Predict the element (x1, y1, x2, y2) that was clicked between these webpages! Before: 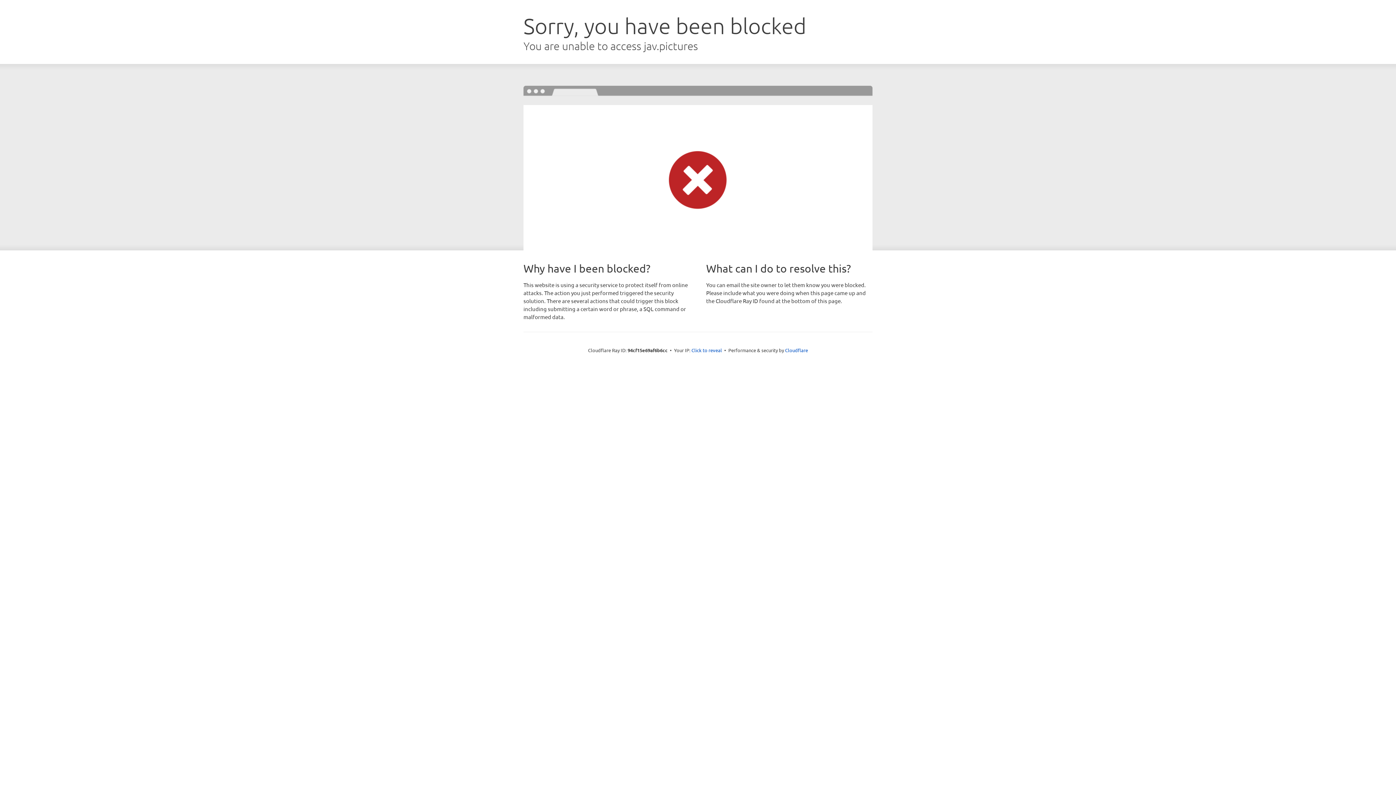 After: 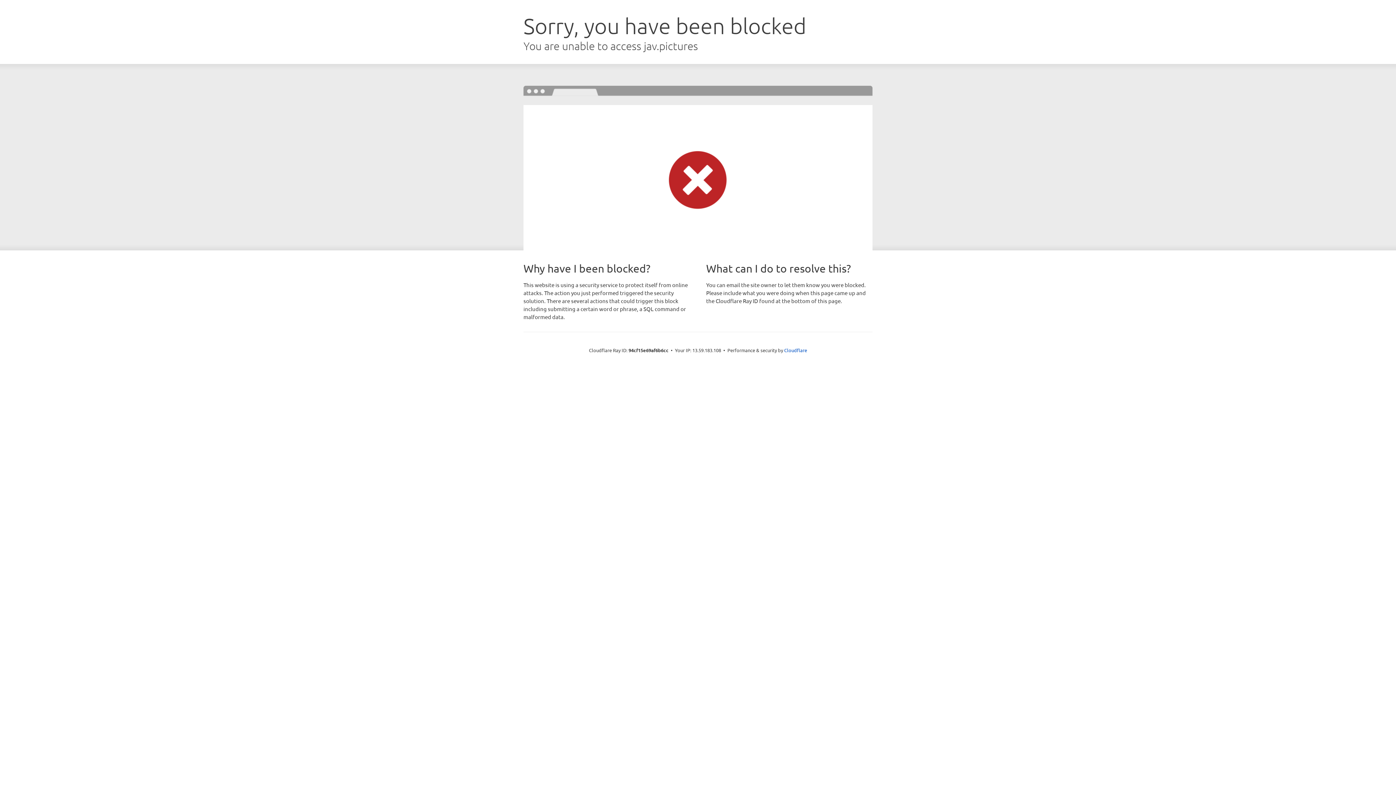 Action: bbox: (691, 346, 722, 353) label: Click to reveal